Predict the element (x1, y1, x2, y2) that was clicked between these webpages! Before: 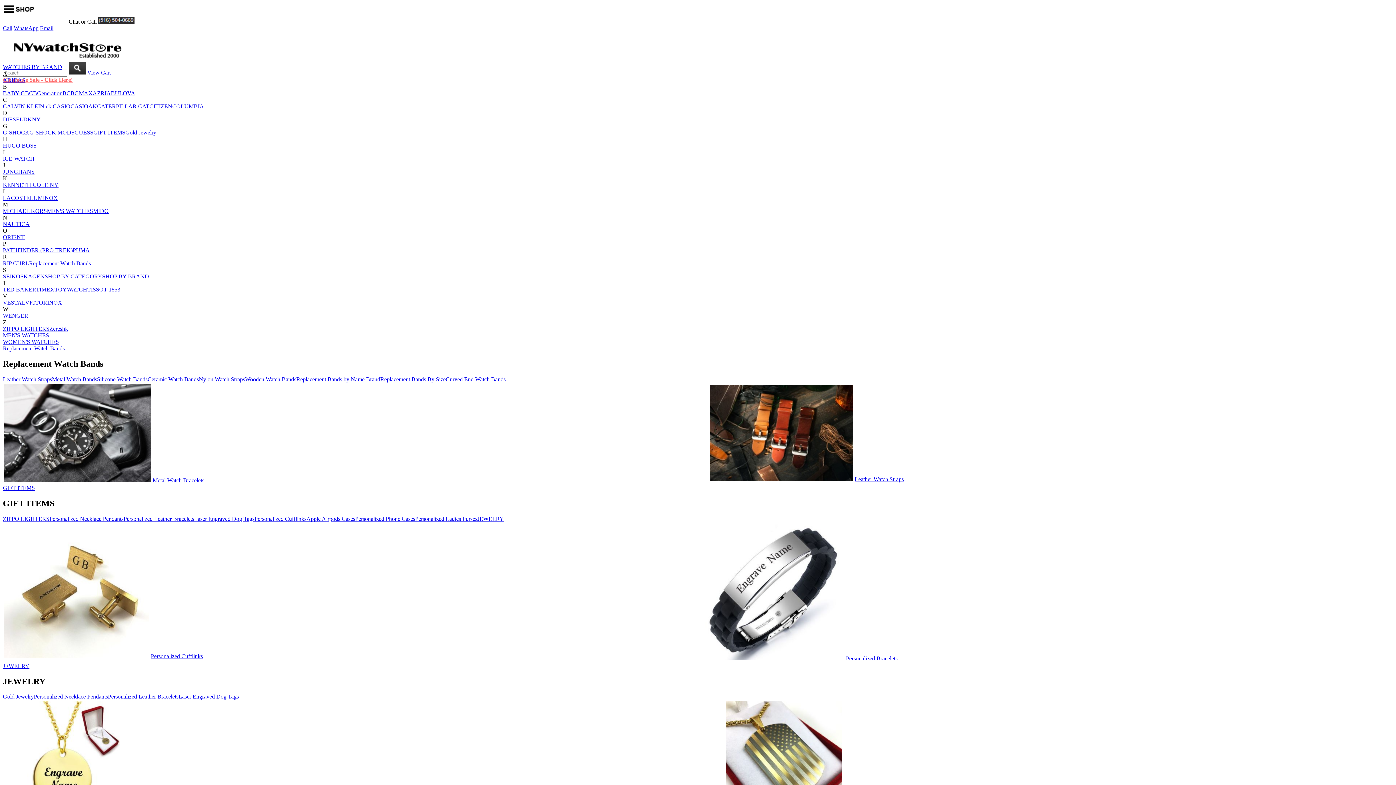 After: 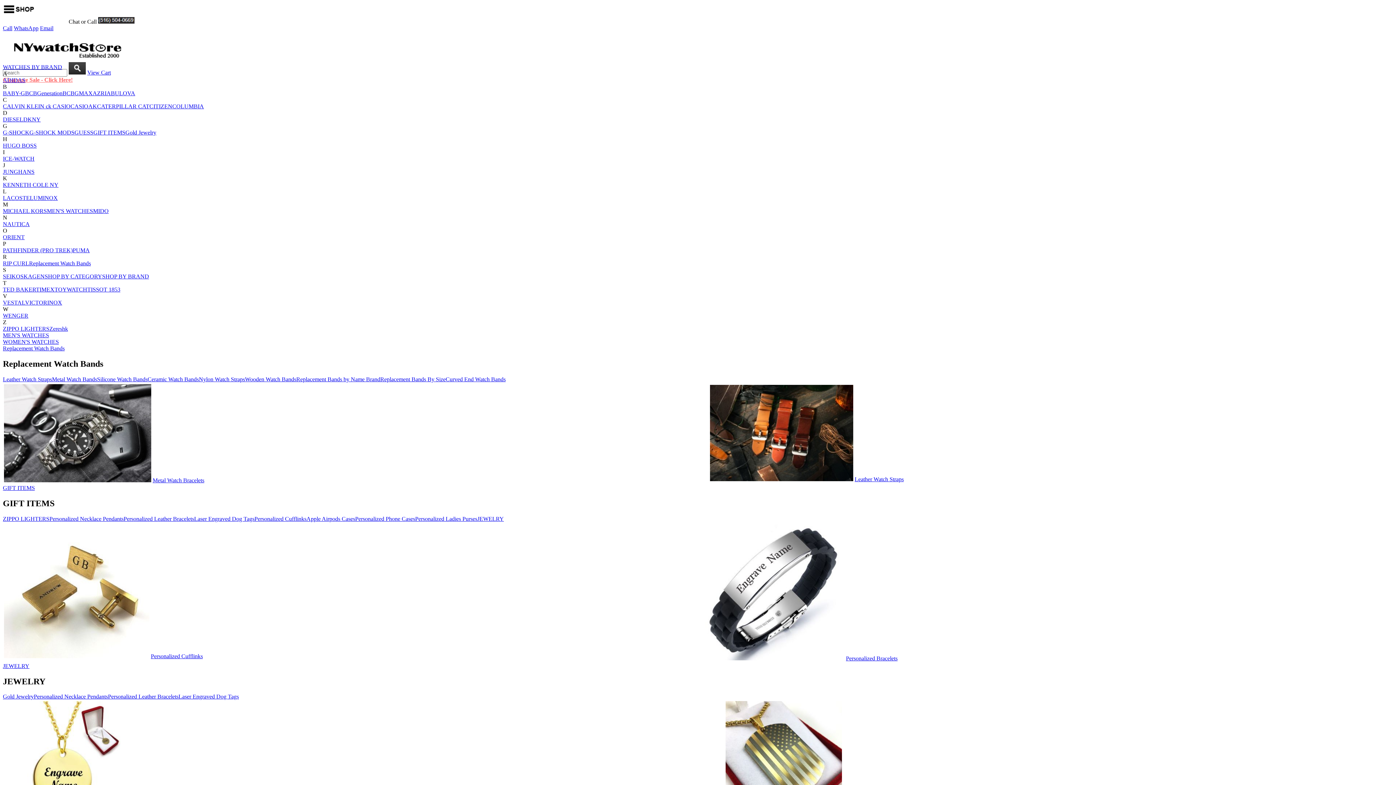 Action: label: LUMINOX bbox: (29, 194, 57, 201)